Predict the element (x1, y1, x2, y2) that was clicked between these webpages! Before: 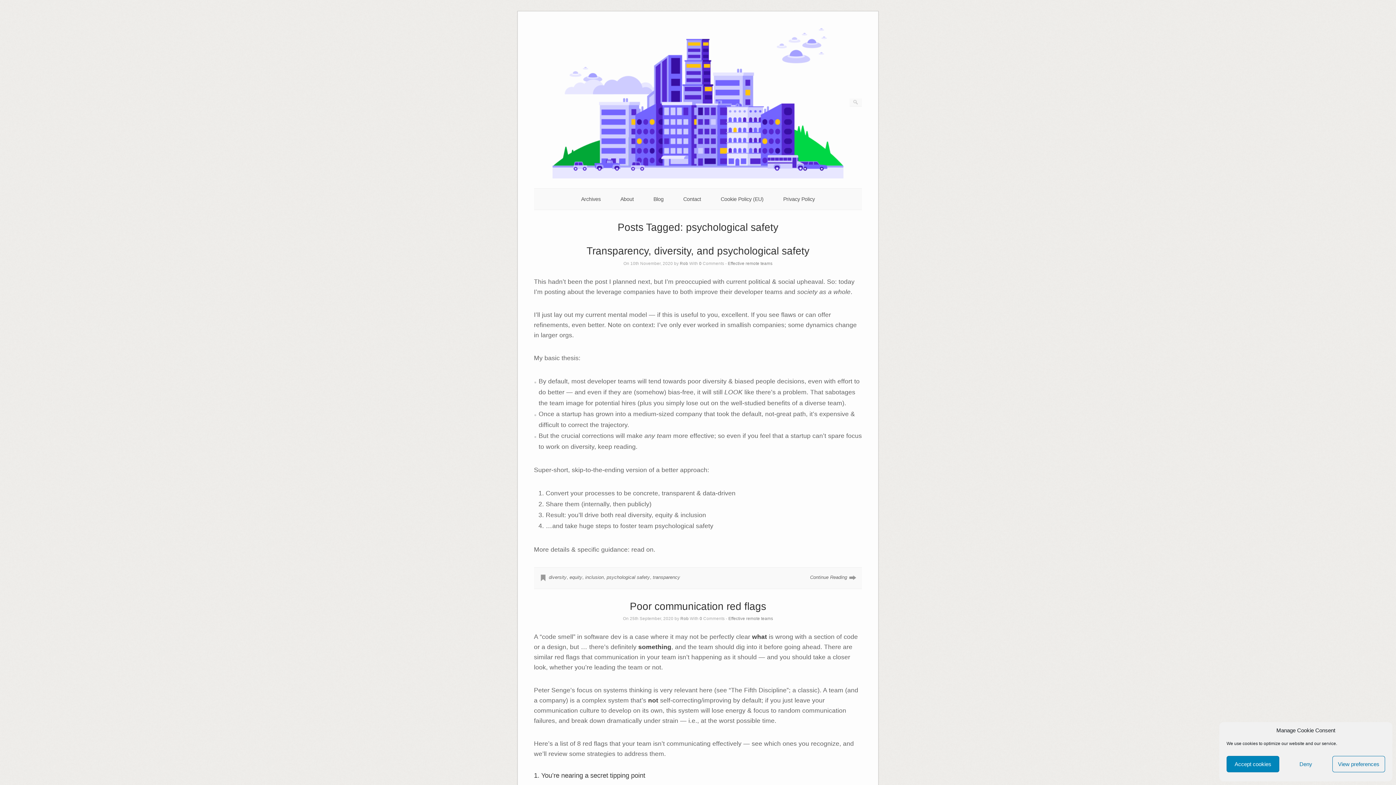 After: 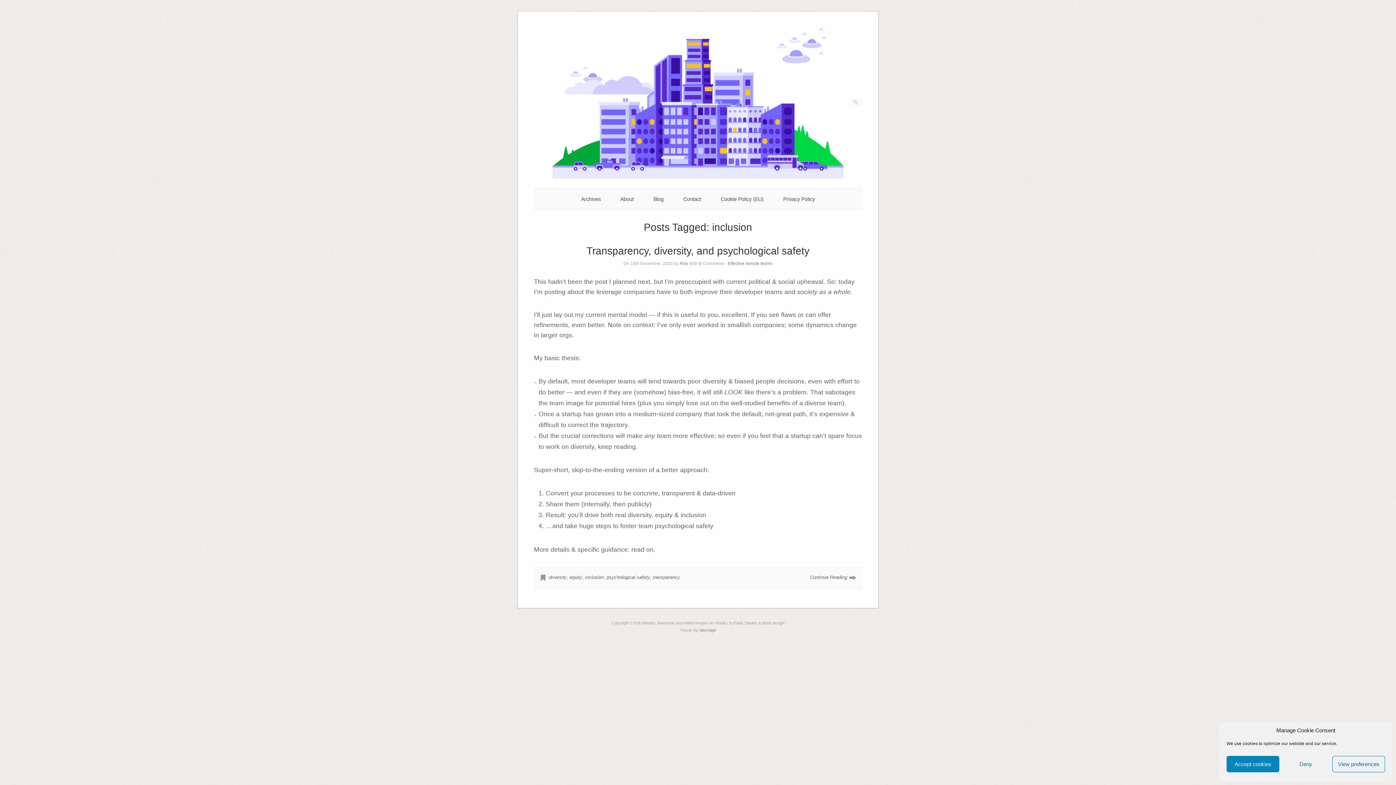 Action: label: inclusion bbox: (585, 574, 603, 580)